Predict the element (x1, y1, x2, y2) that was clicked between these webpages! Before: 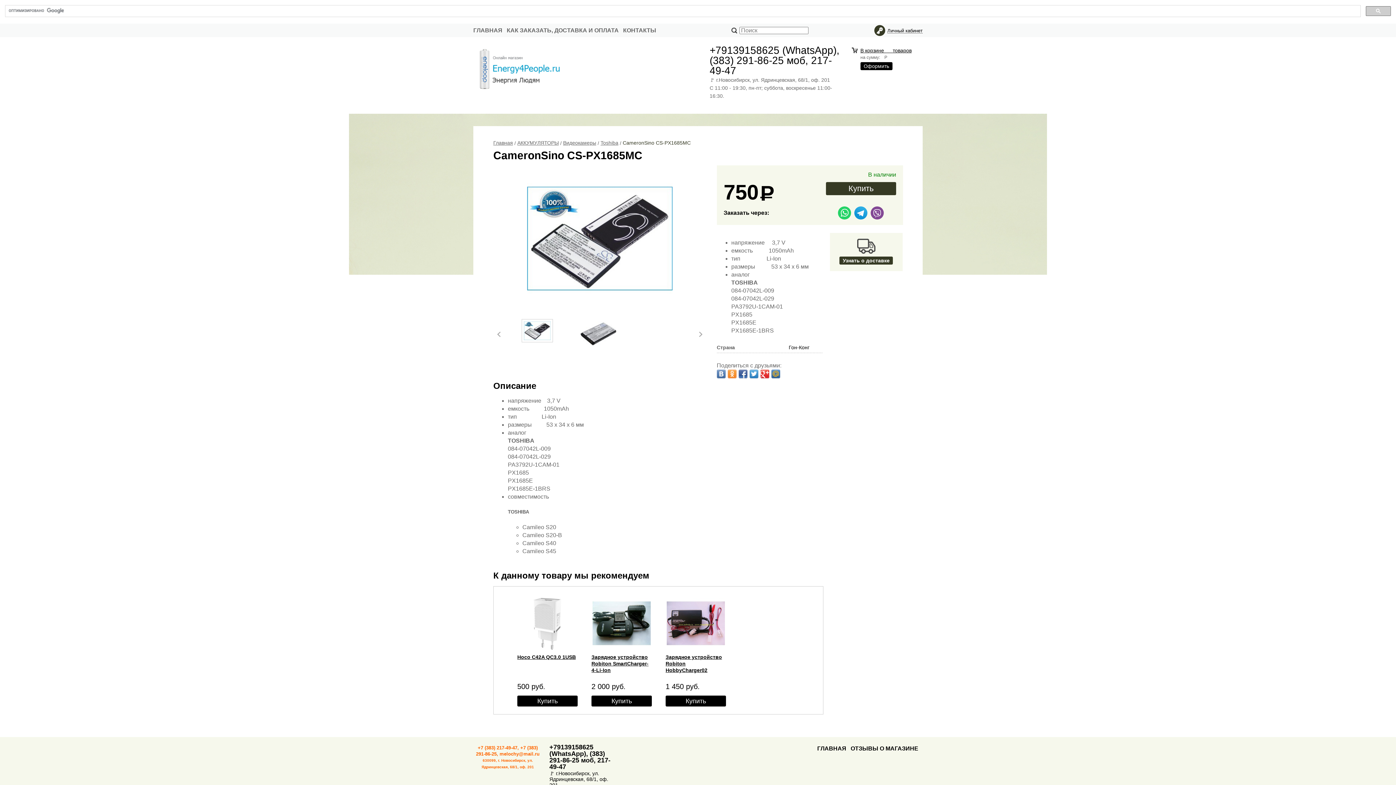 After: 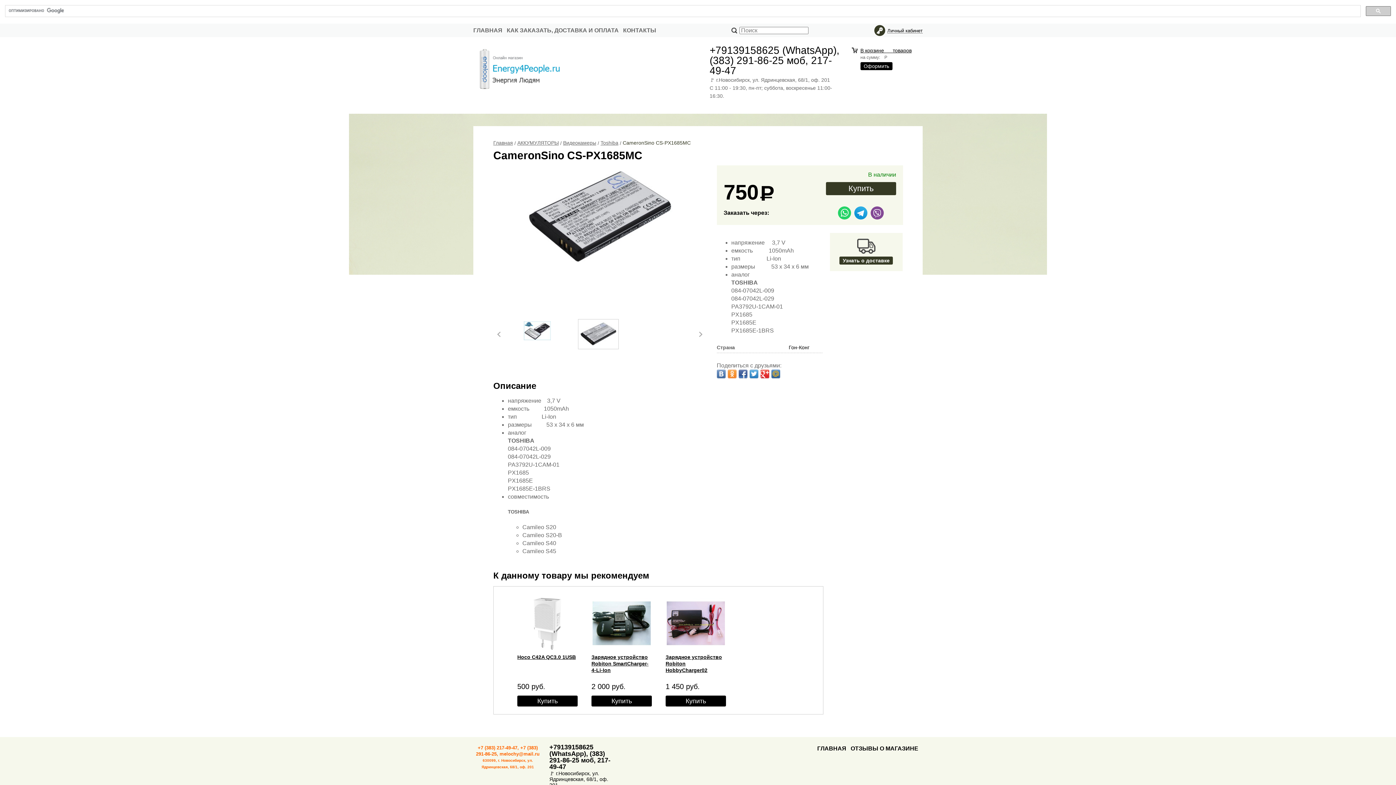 Action: bbox: (691, 318, 709, 349)